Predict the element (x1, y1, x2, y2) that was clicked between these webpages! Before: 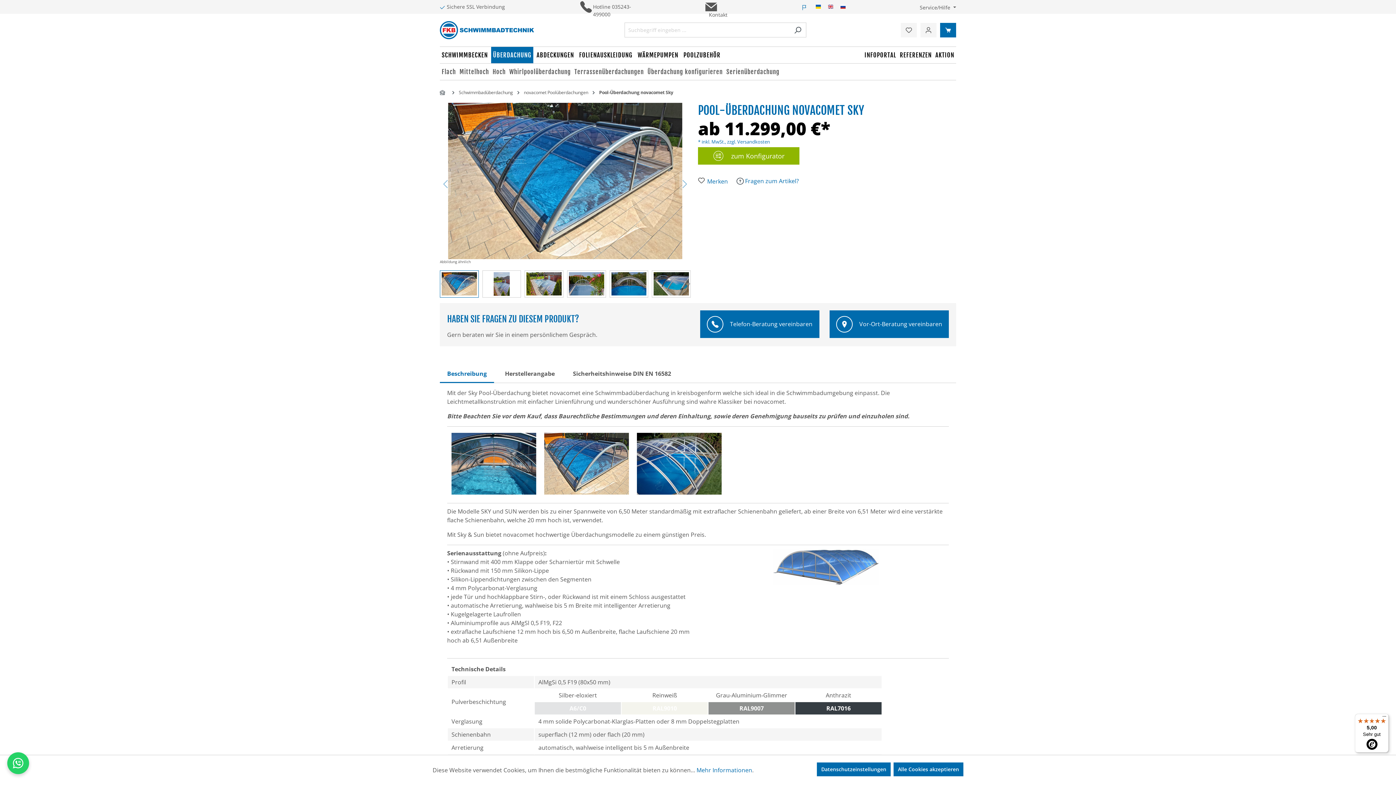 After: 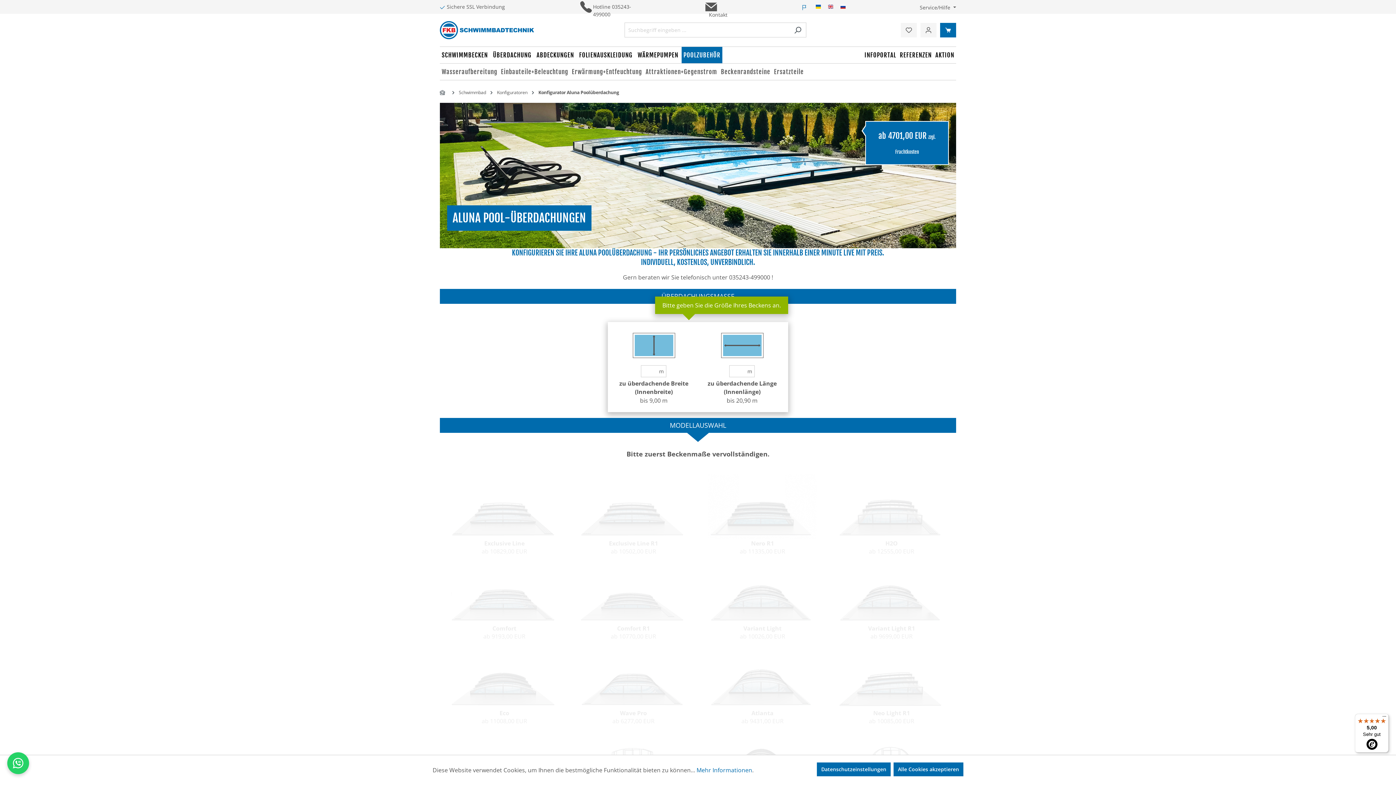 Action: bbox: (645, 63, 724, 79) label: Überdachung konfigurieren